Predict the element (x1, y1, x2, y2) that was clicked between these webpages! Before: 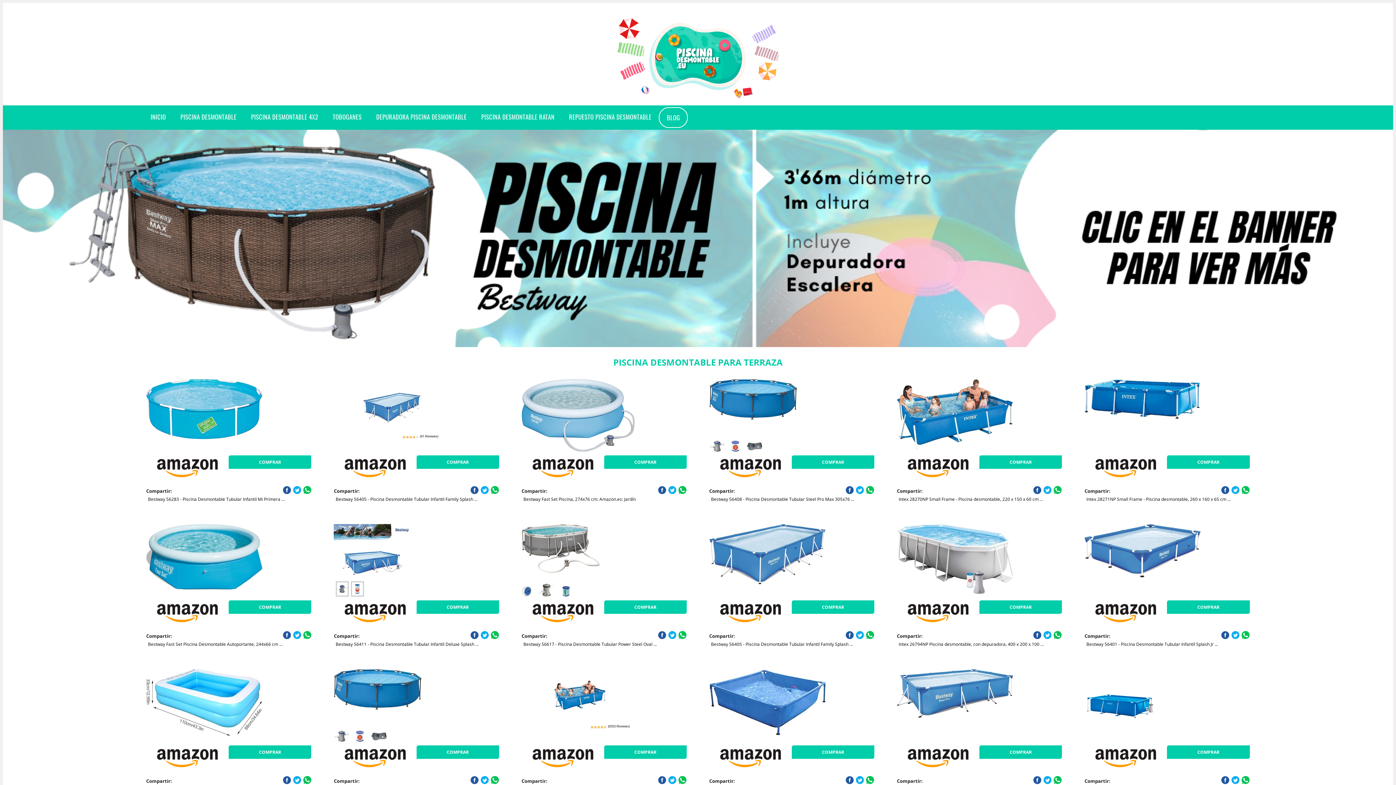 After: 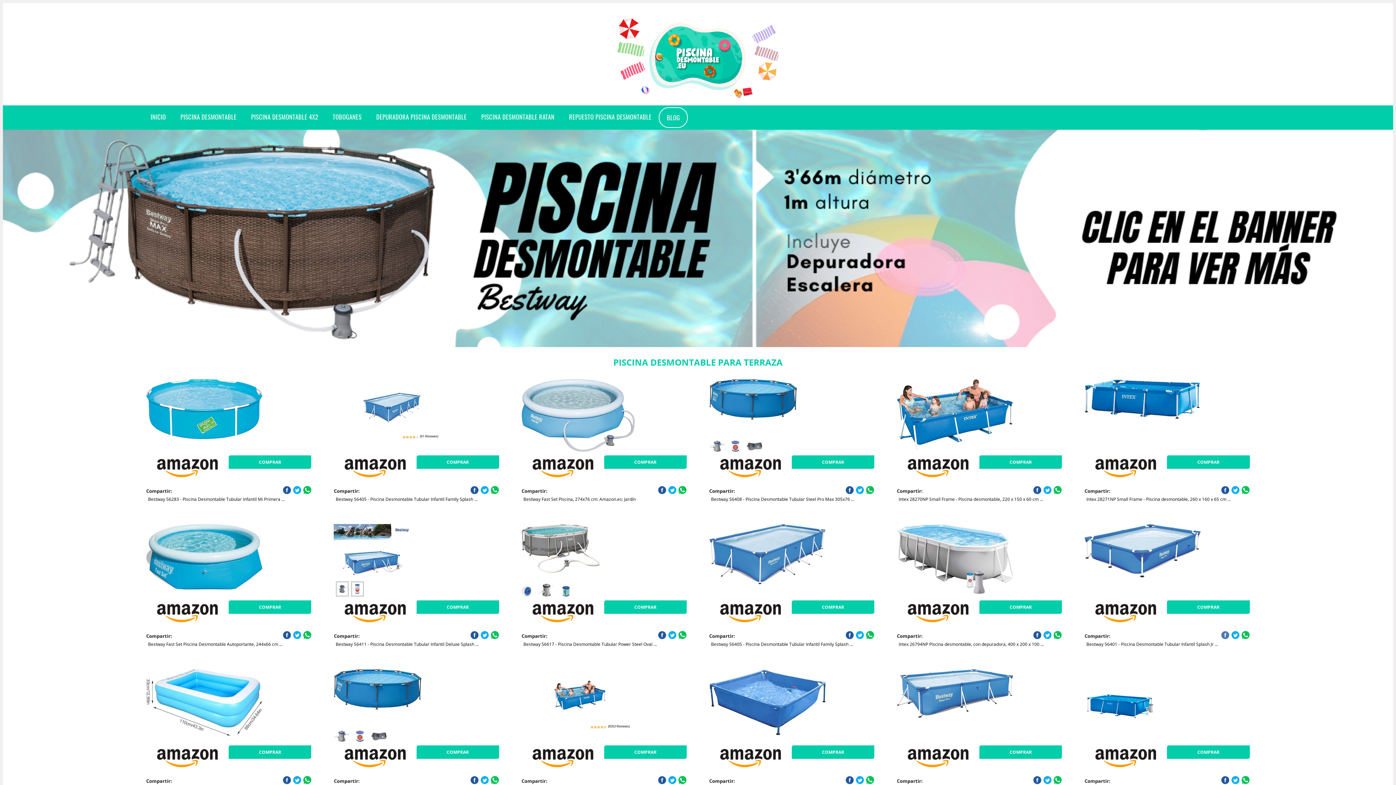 Action: bbox: (1221, 631, 1229, 639)